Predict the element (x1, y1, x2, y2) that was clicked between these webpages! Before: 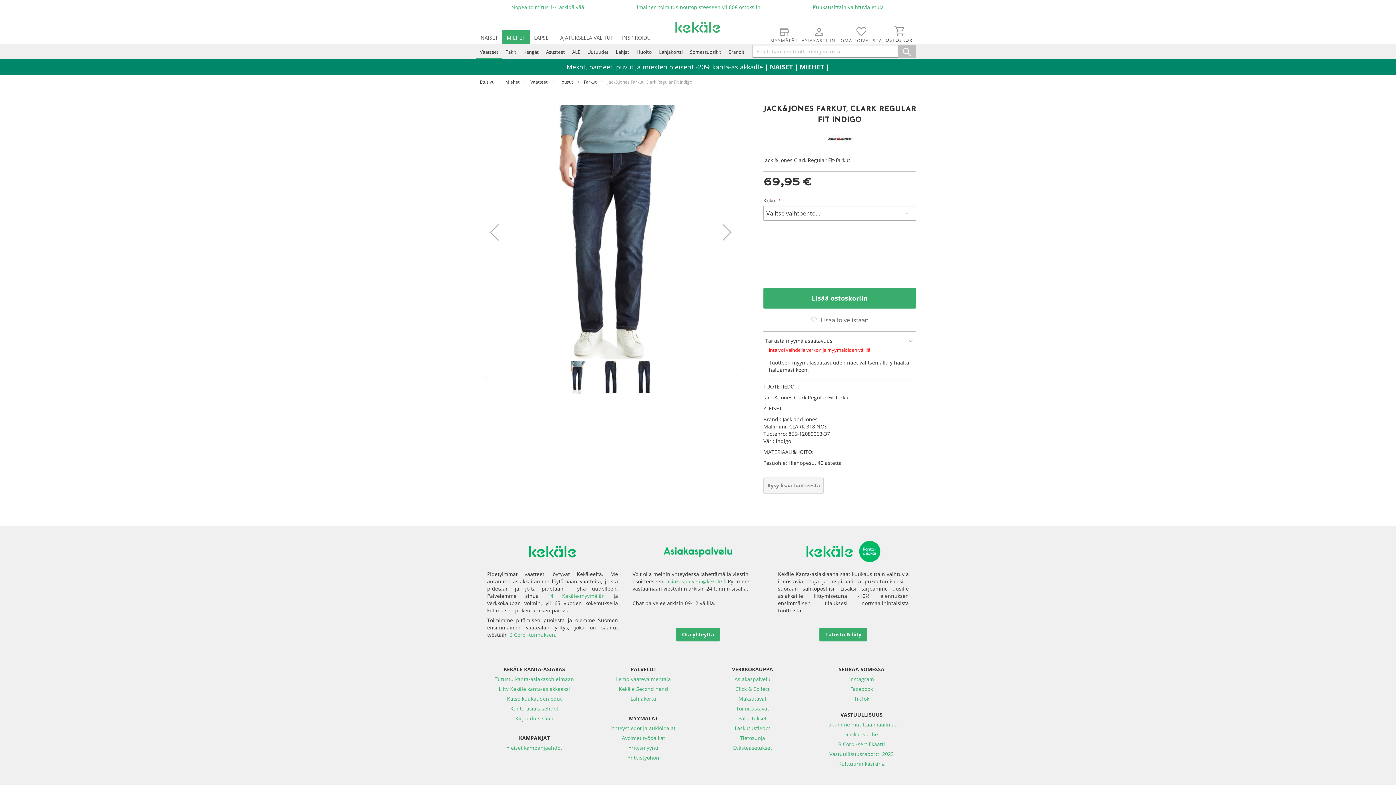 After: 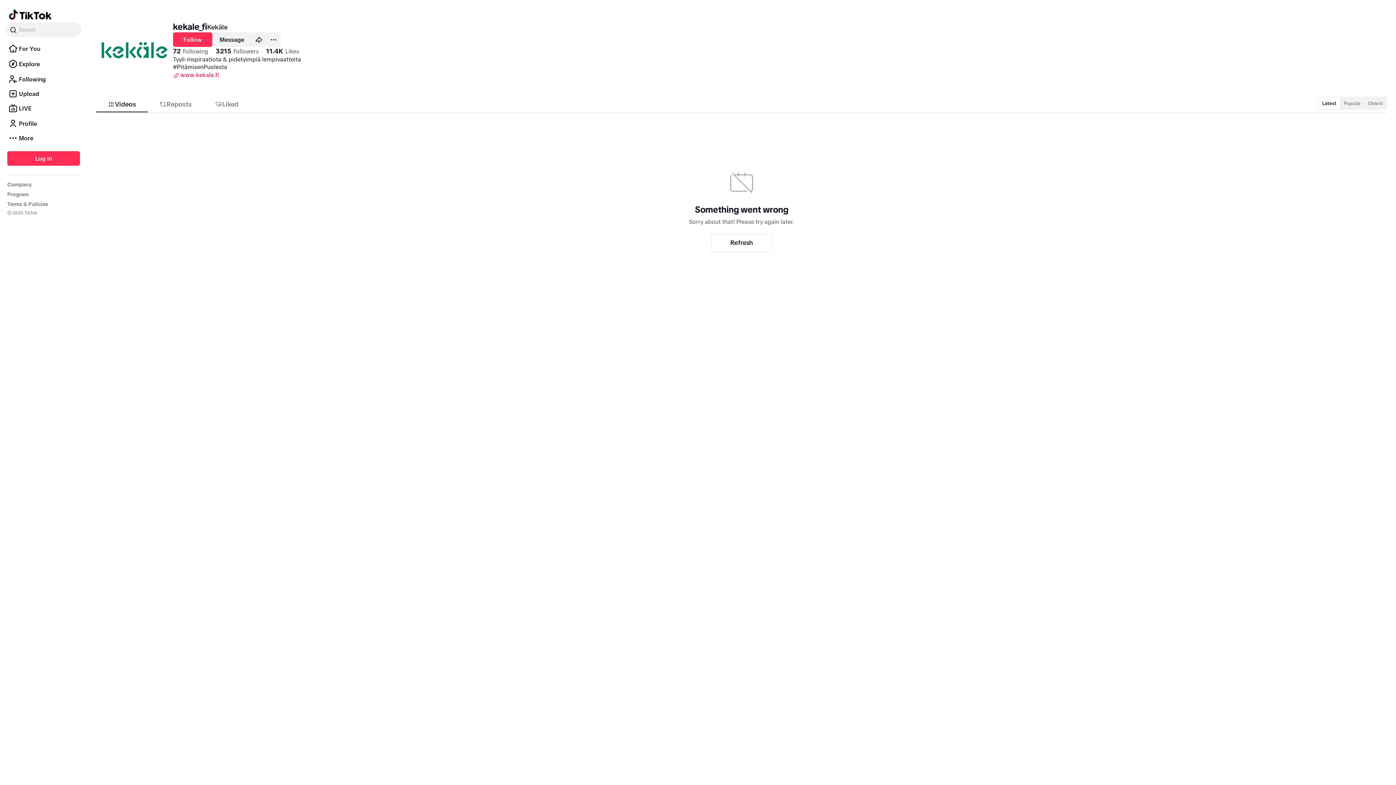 Action: label: TikTok bbox: (854, 695, 869, 702)